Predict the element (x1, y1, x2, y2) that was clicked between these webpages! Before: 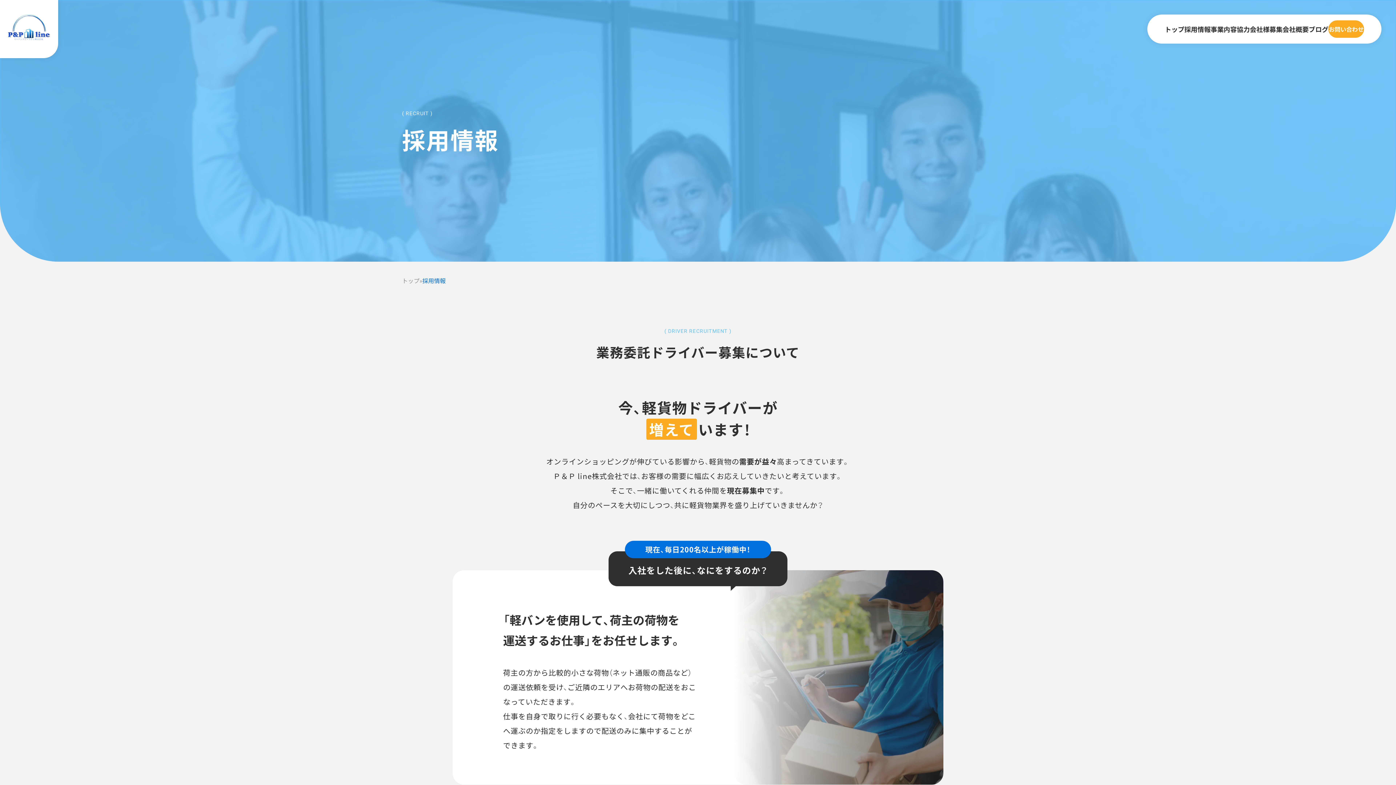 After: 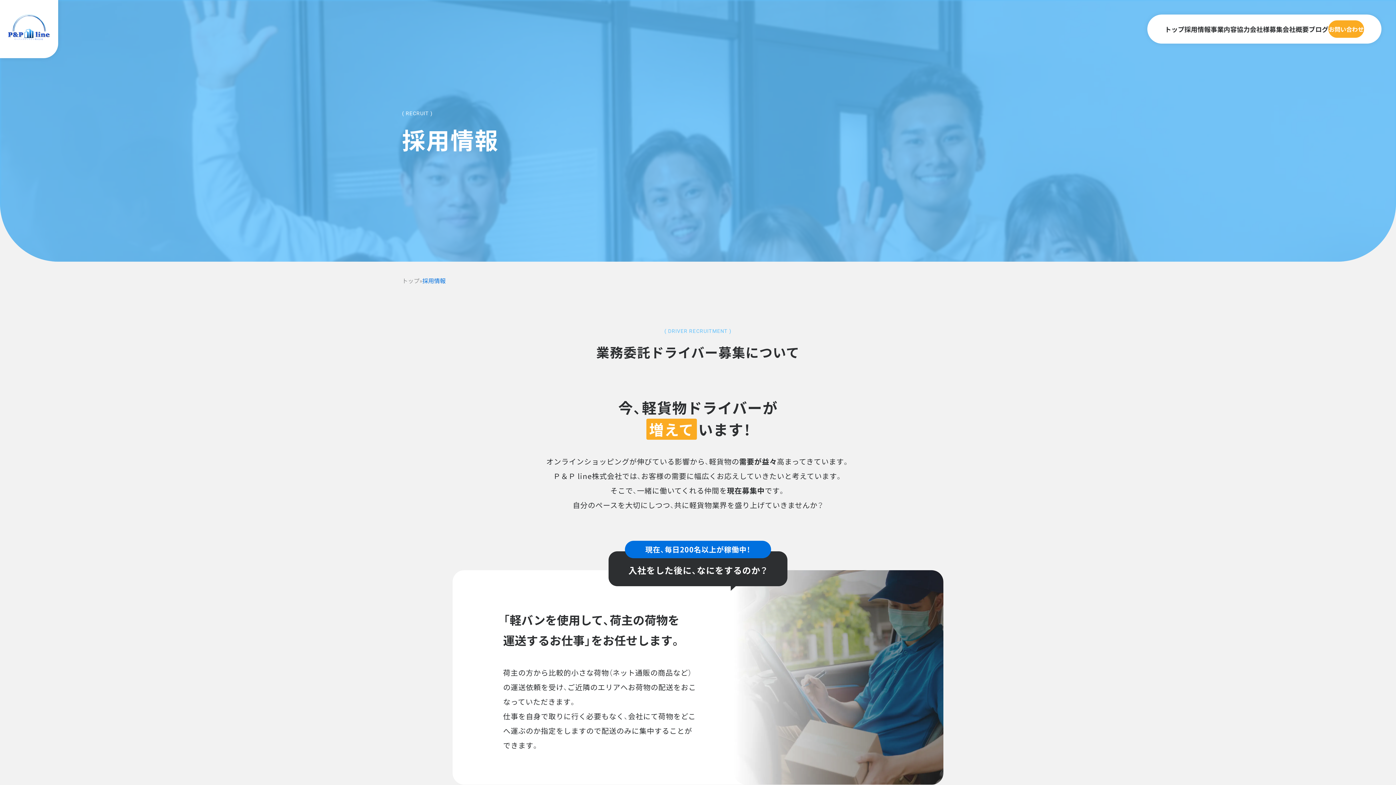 Action: label: 採用情報 bbox: (1184, 23, 1210, 34)